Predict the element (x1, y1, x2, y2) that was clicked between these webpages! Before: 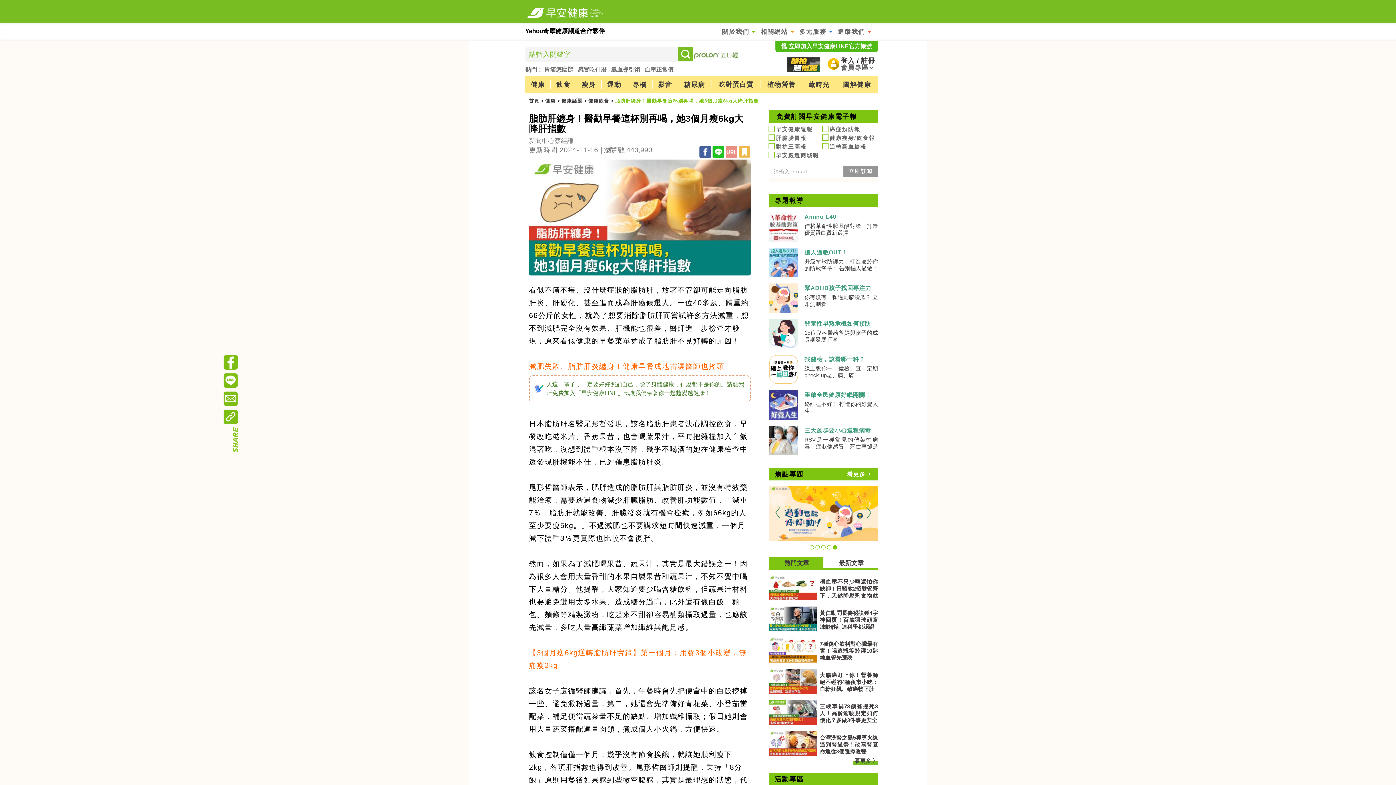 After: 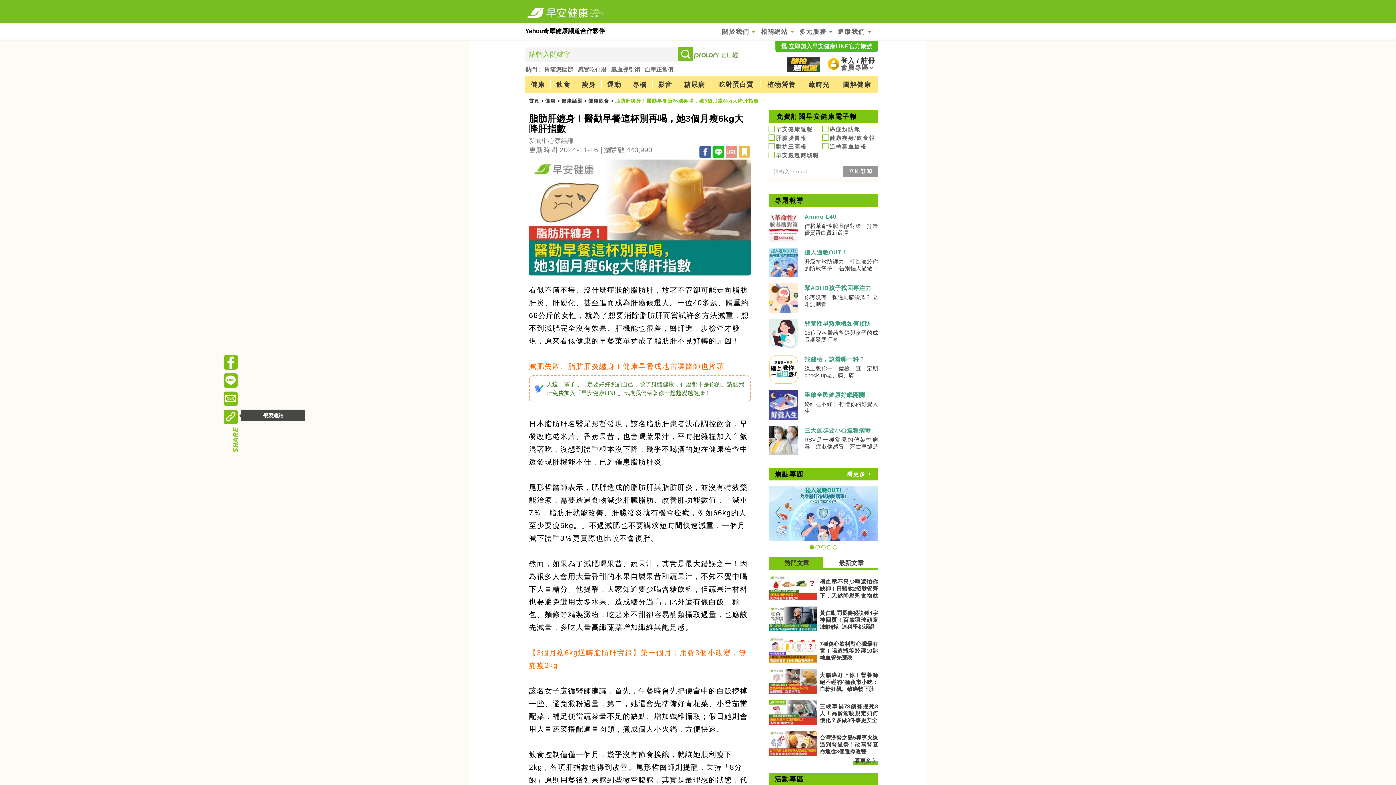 Action: bbox: (223, 409, 238, 424)